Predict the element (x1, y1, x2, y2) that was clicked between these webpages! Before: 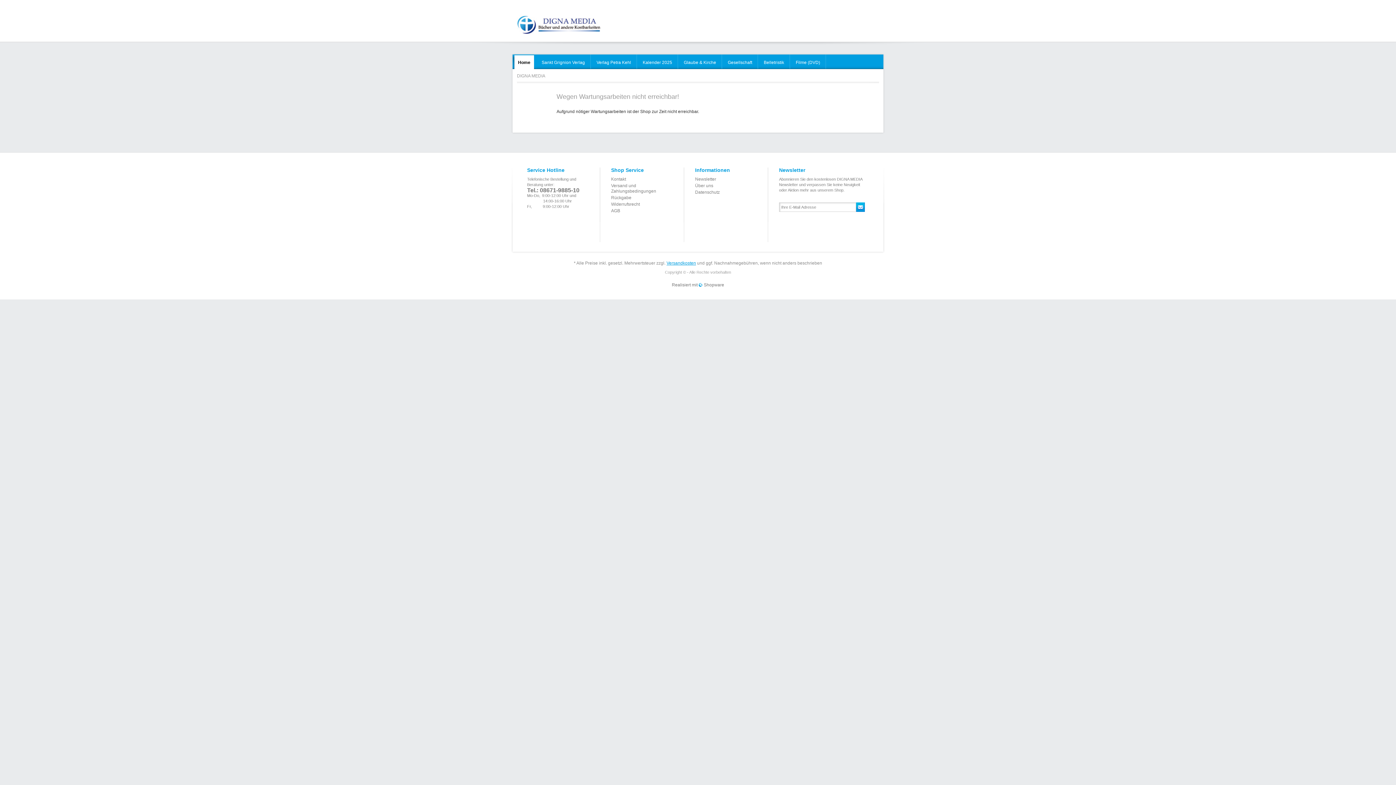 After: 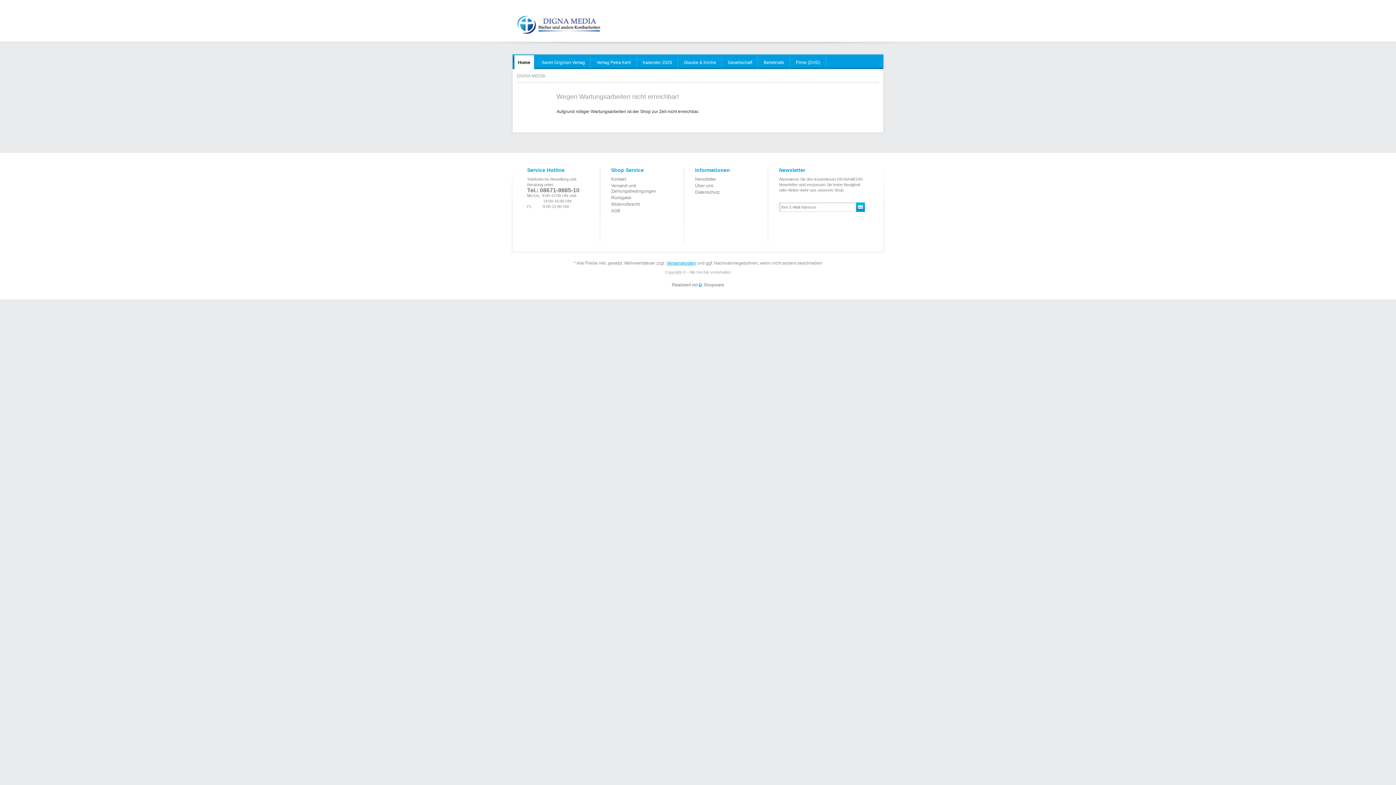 Action: label: Datenschutz bbox: (695, 189, 757, 195)